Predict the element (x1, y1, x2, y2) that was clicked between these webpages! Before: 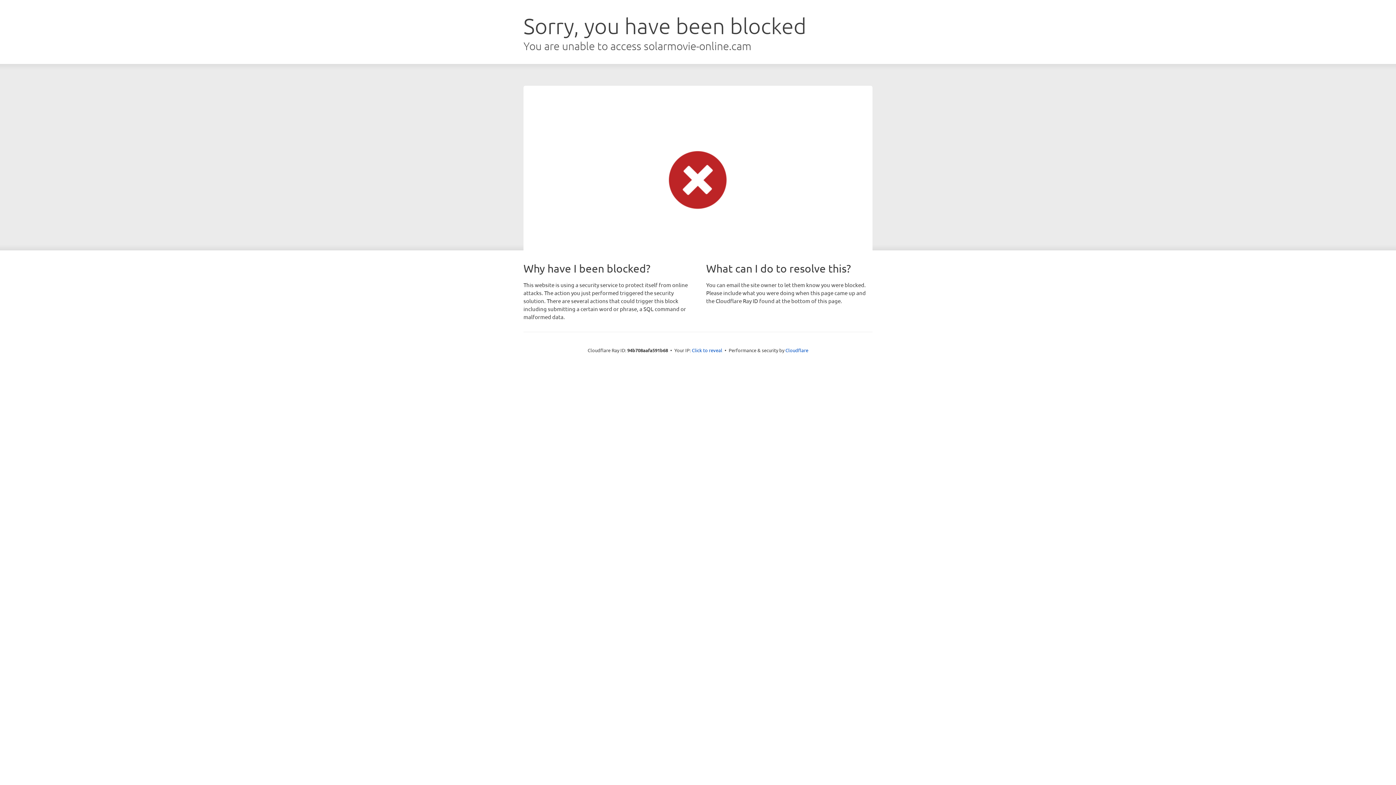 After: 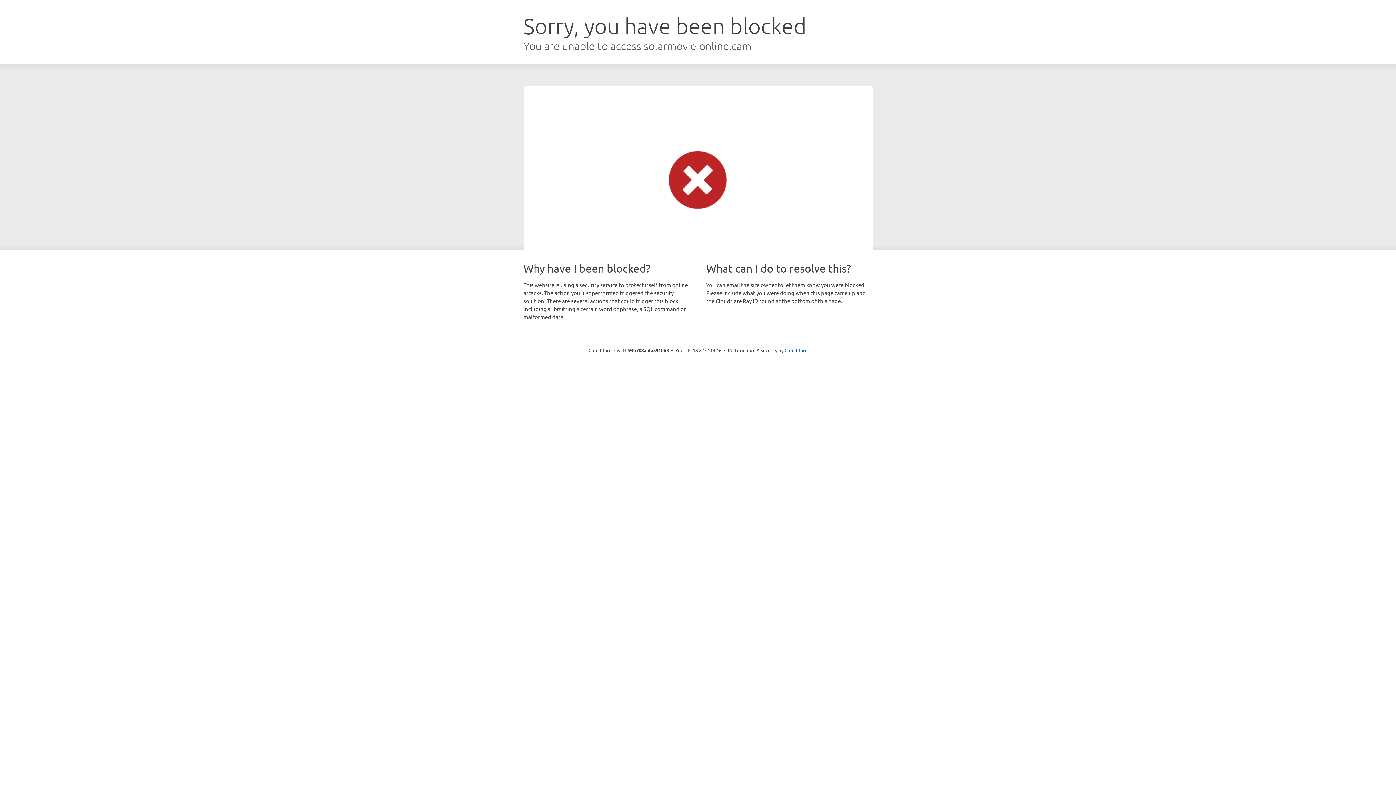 Action: label: Click to reveal bbox: (692, 346, 722, 353)